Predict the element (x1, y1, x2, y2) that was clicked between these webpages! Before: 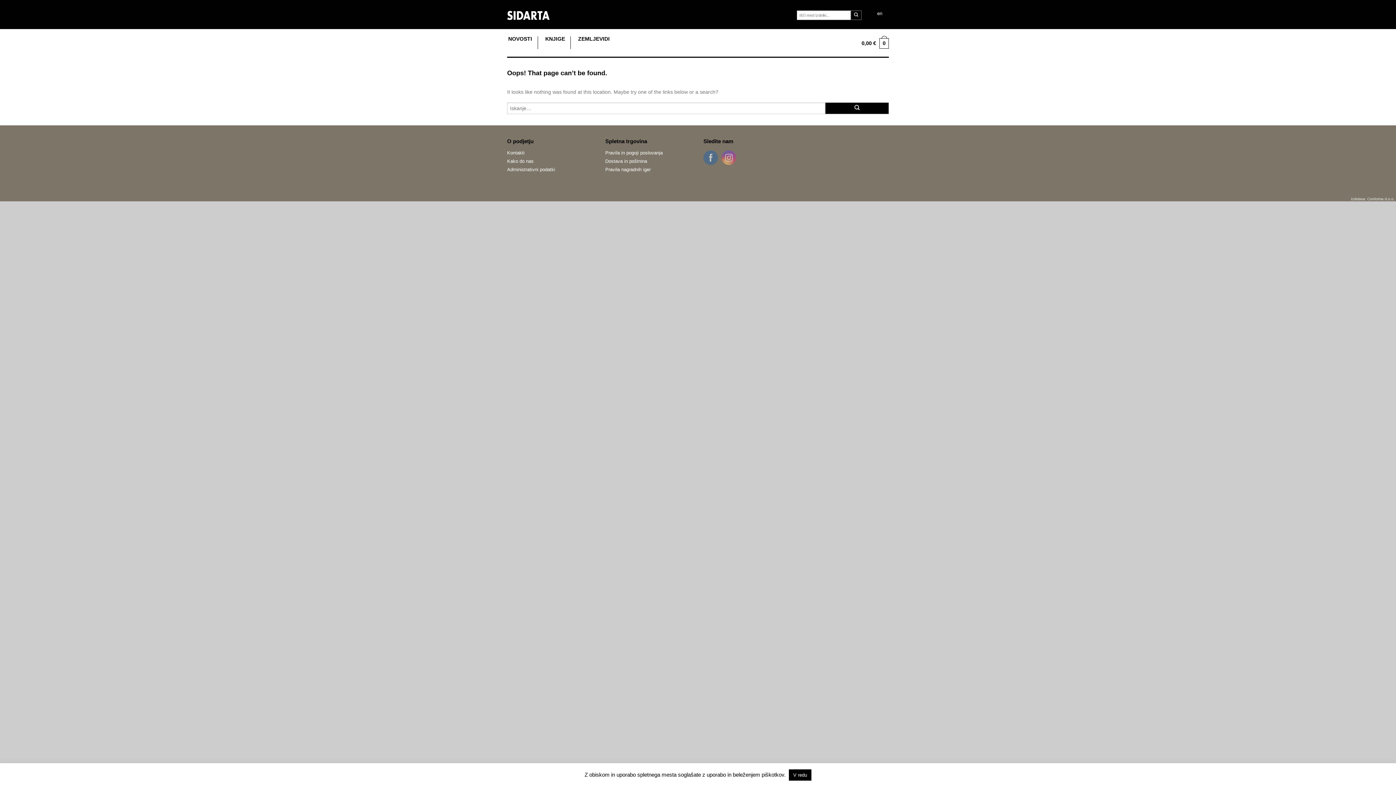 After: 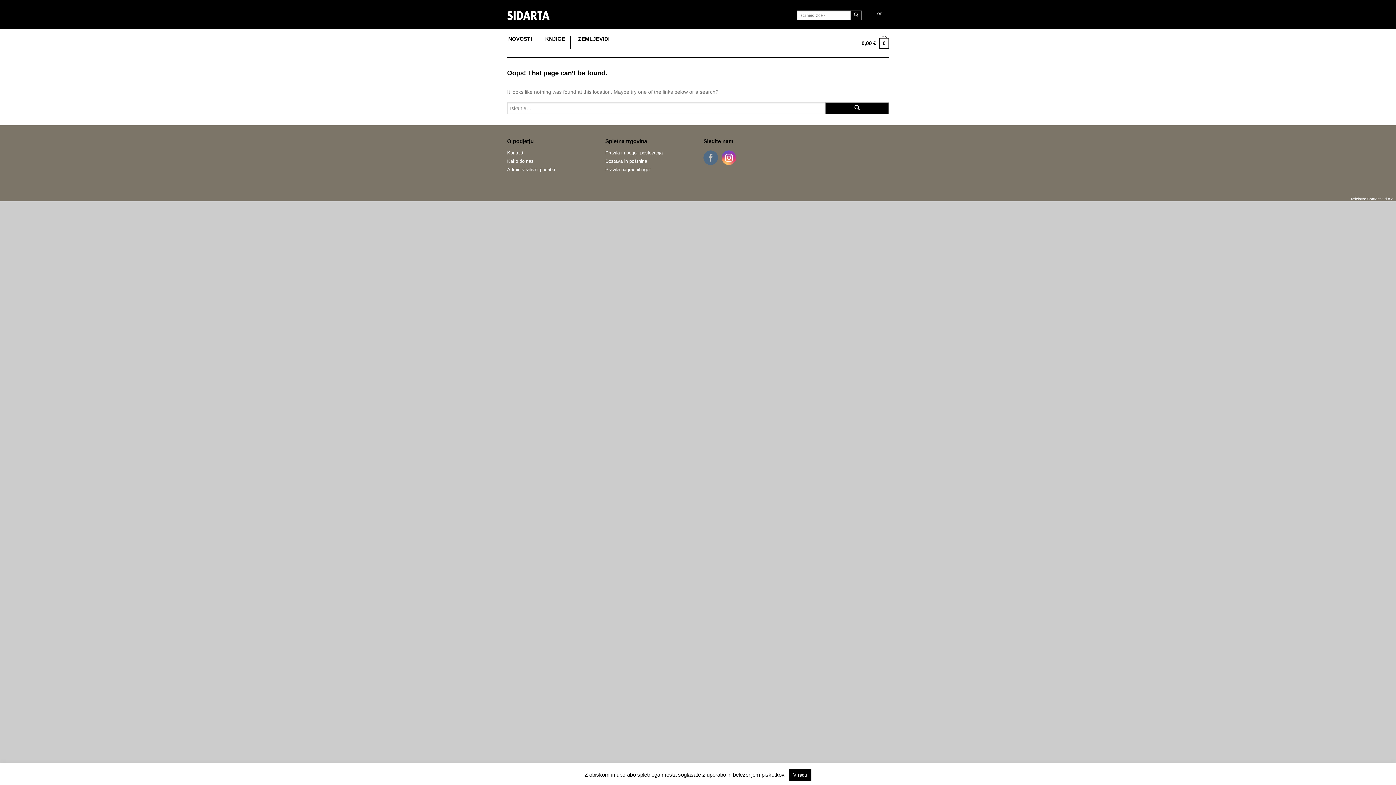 Action: bbox: (721, 150, 736, 165)